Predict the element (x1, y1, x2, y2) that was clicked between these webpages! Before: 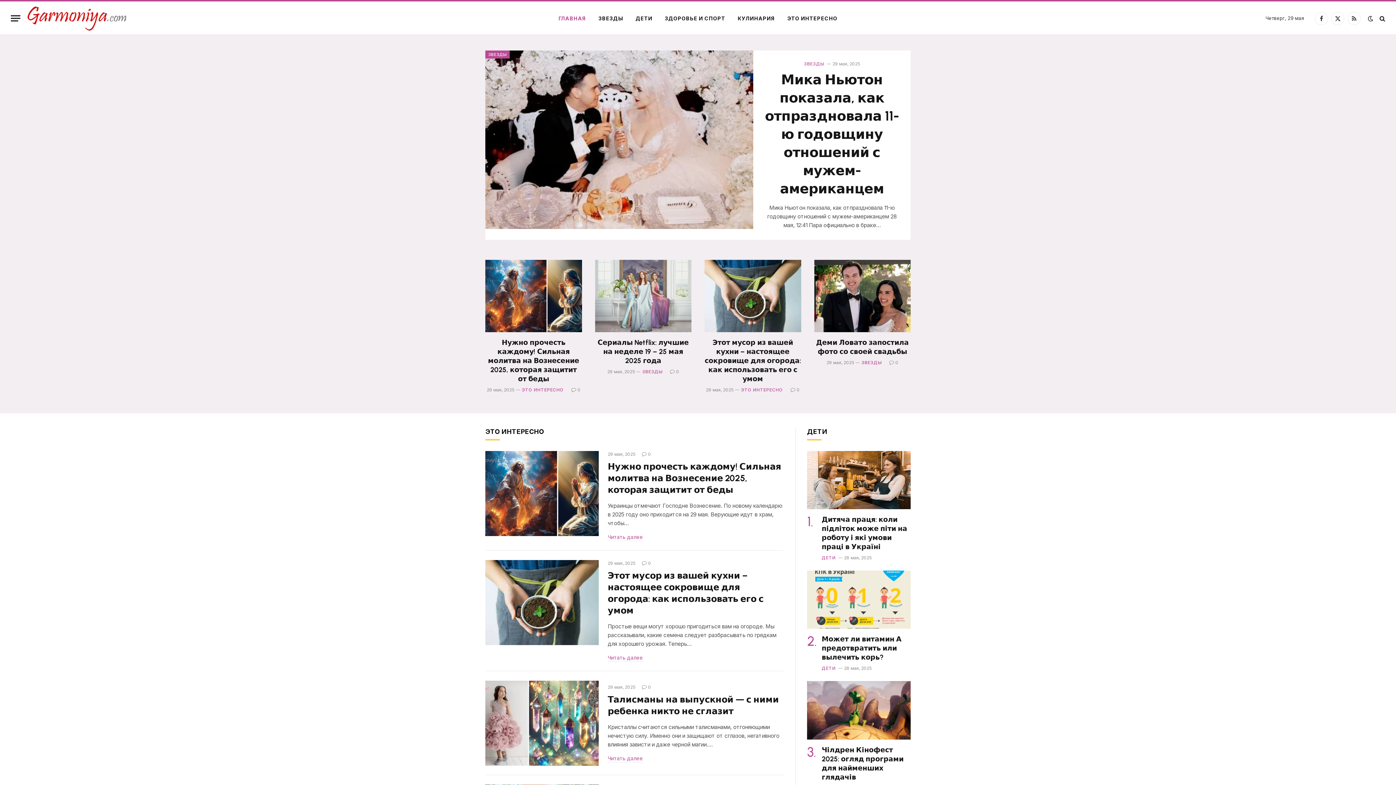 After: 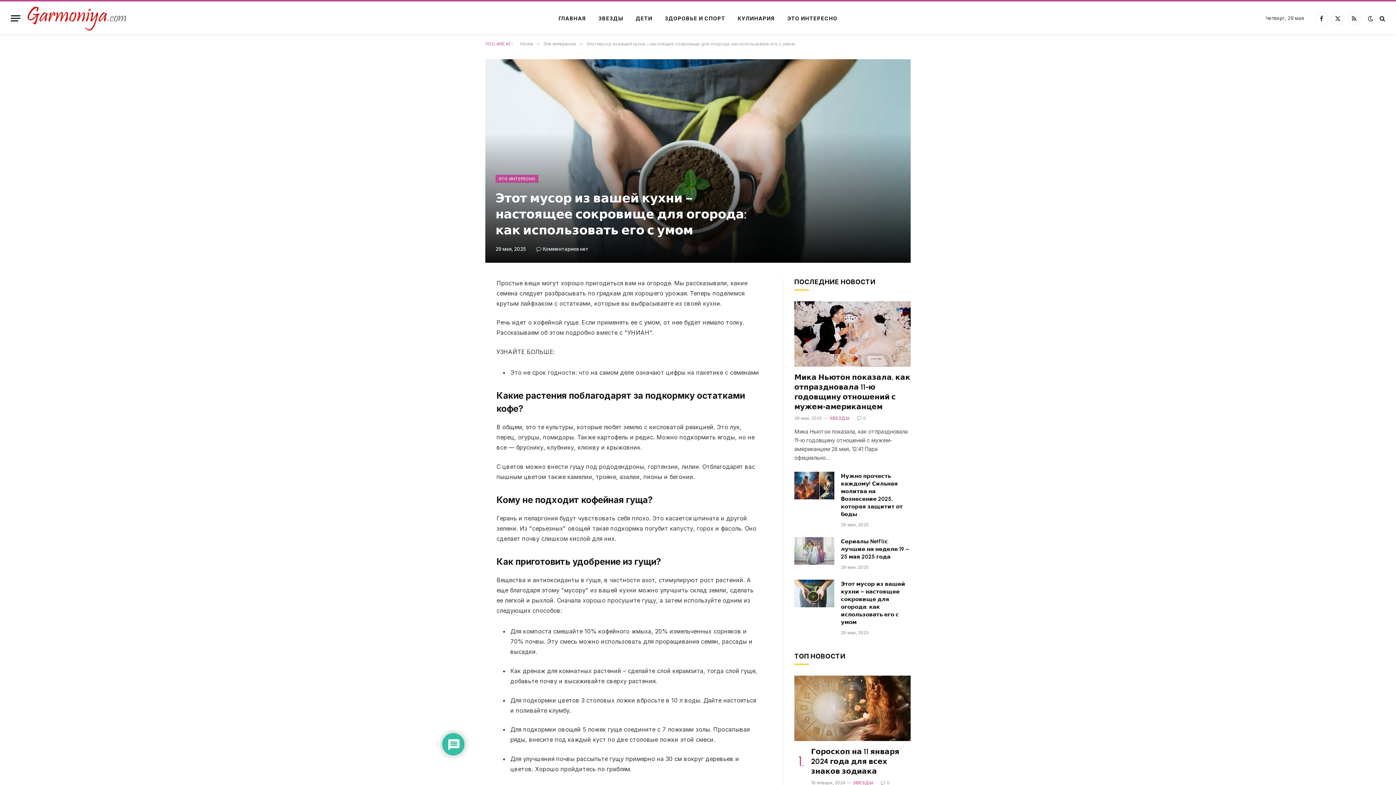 Action: label: Читать далее bbox: (607, 654, 643, 662)